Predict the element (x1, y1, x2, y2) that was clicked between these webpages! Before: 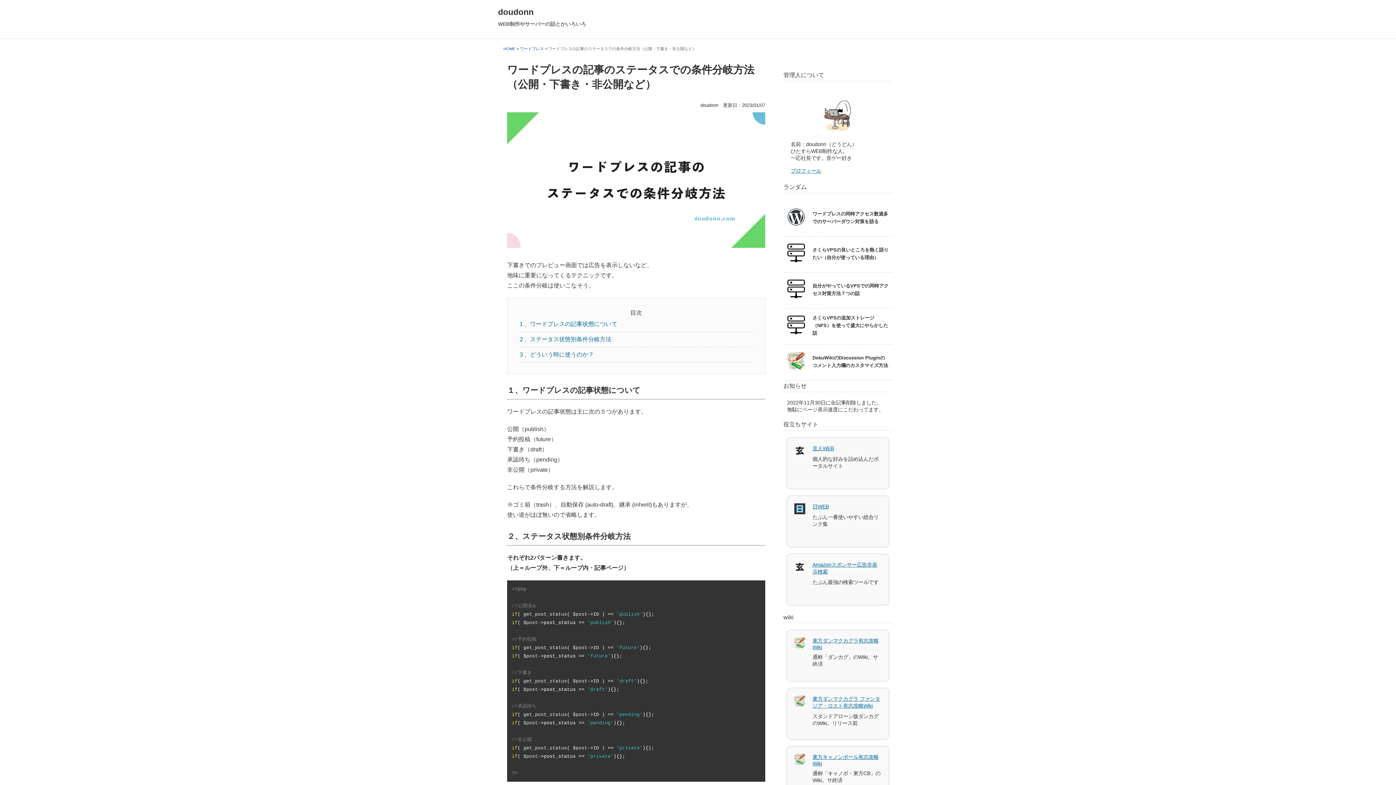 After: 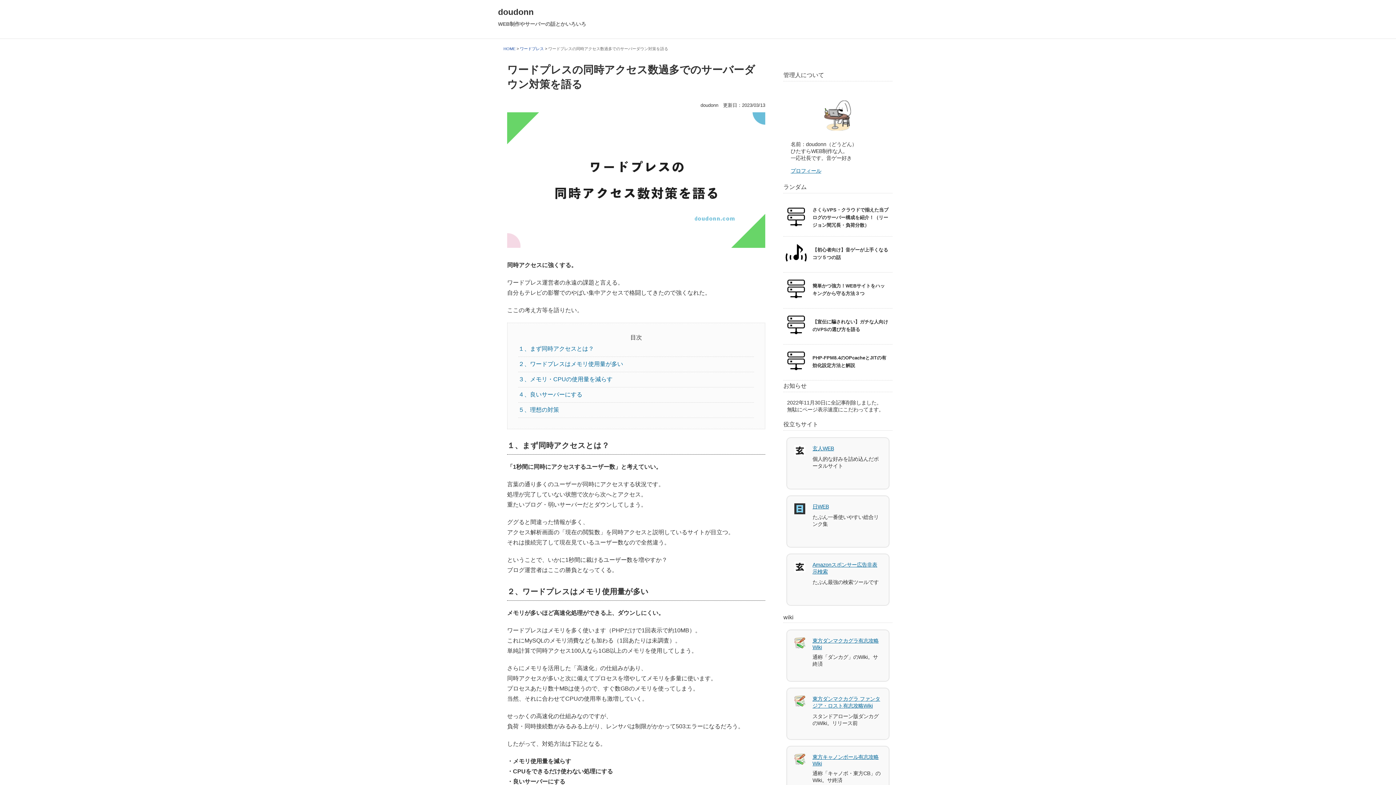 Action: bbox: (783, 226, 892, 232) label: 	ワードプレスの同時アクセス数過多でのサーバーダウン対策を語る